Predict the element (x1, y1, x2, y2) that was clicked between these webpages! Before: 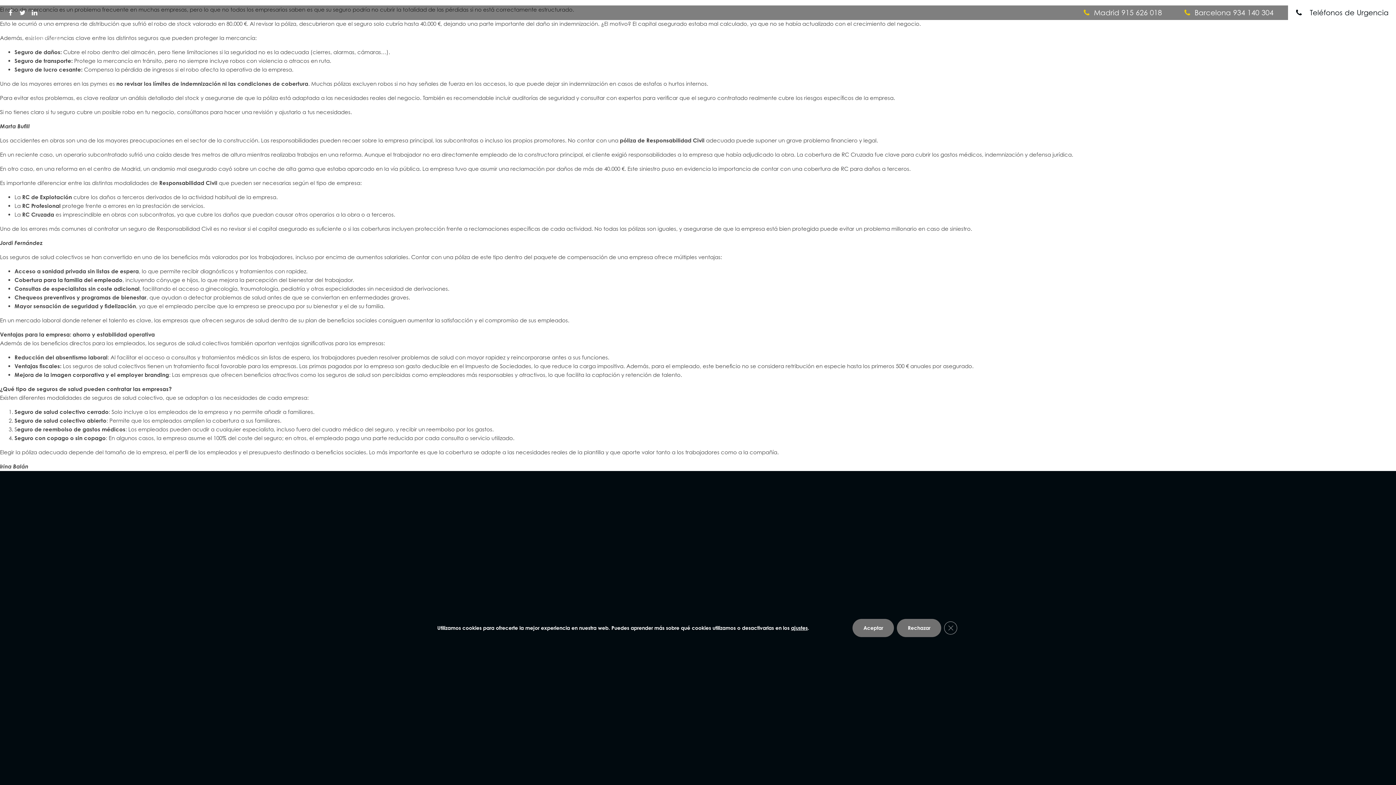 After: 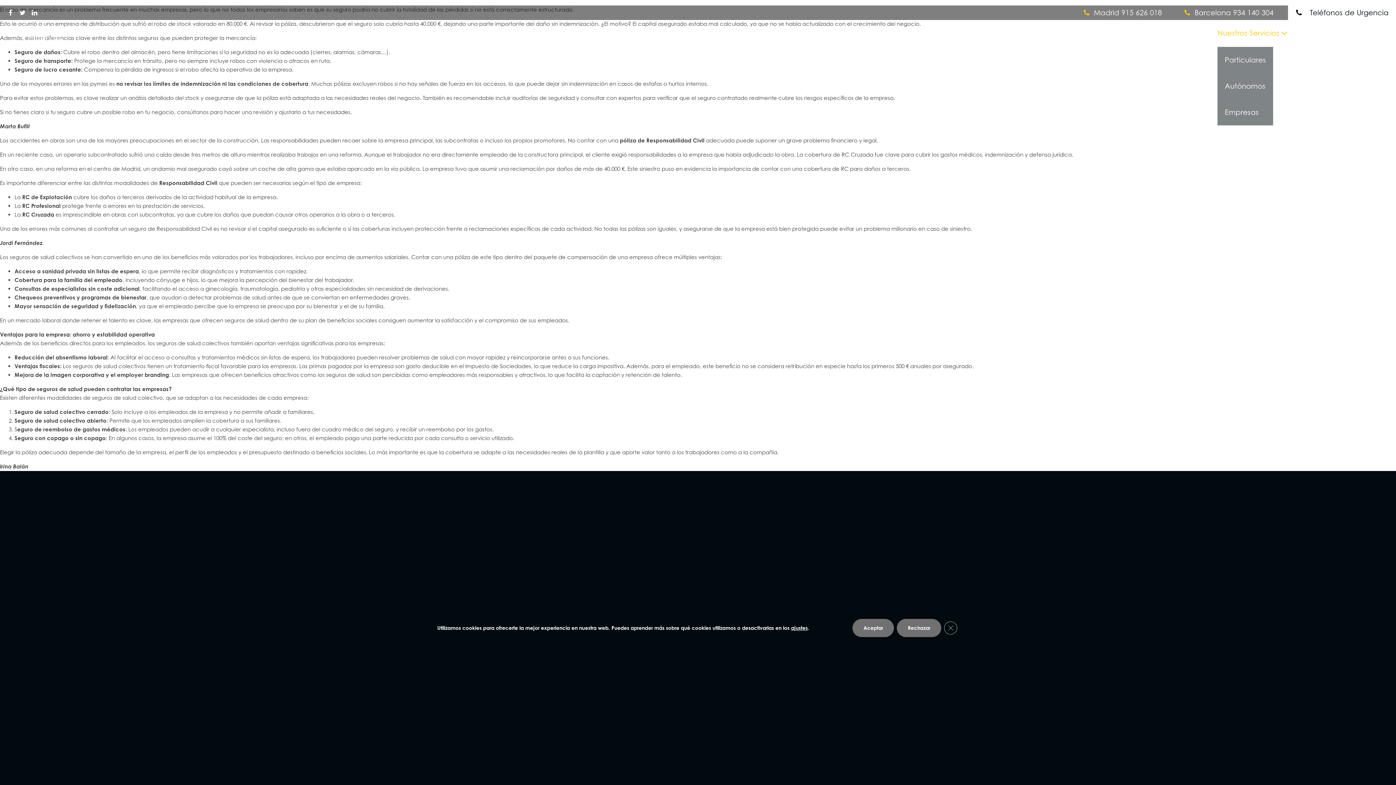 Action: label: Nuestros Servicios bbox: (1217, 20, 1289, 46)